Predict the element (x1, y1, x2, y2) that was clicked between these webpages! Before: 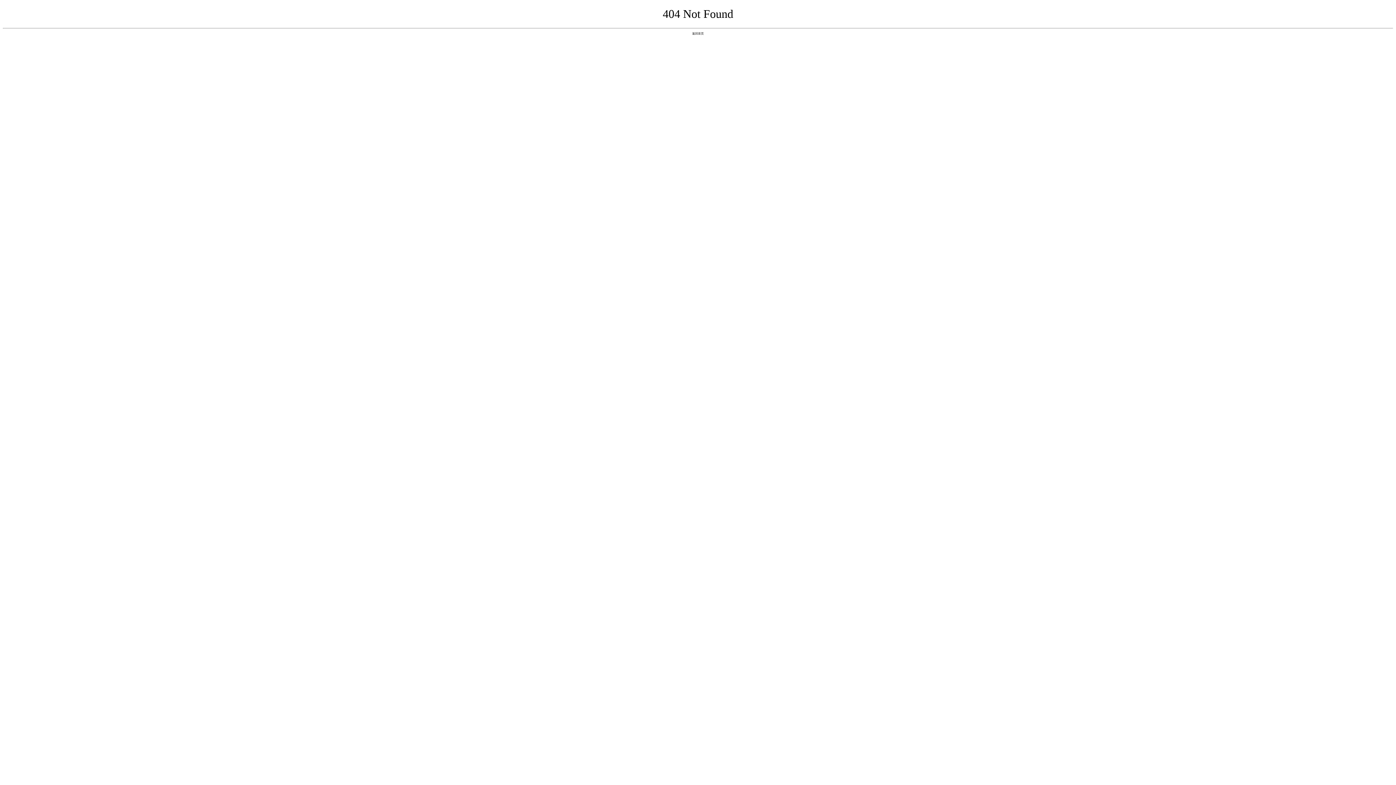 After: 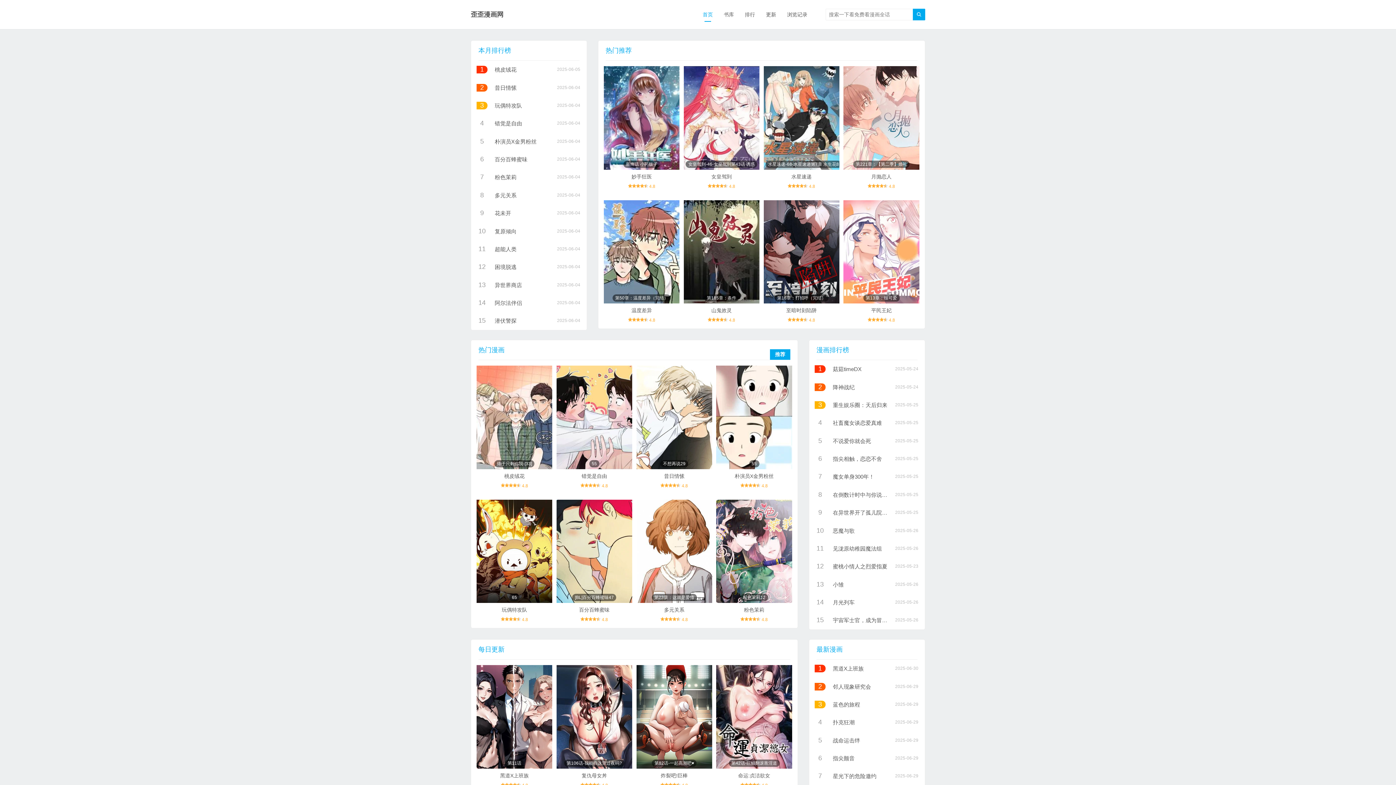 Action: bbox: (692, 31, 704, 35) label: 返回首页